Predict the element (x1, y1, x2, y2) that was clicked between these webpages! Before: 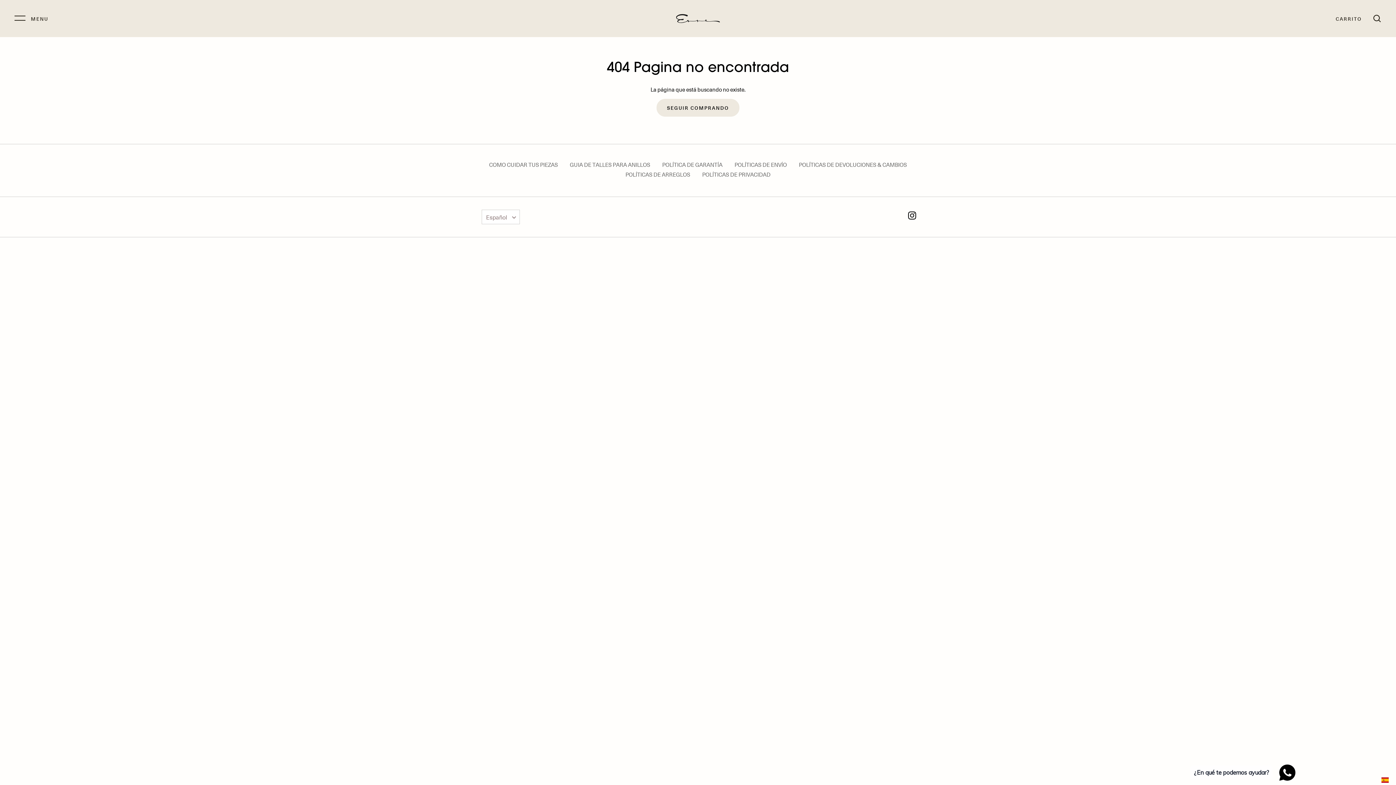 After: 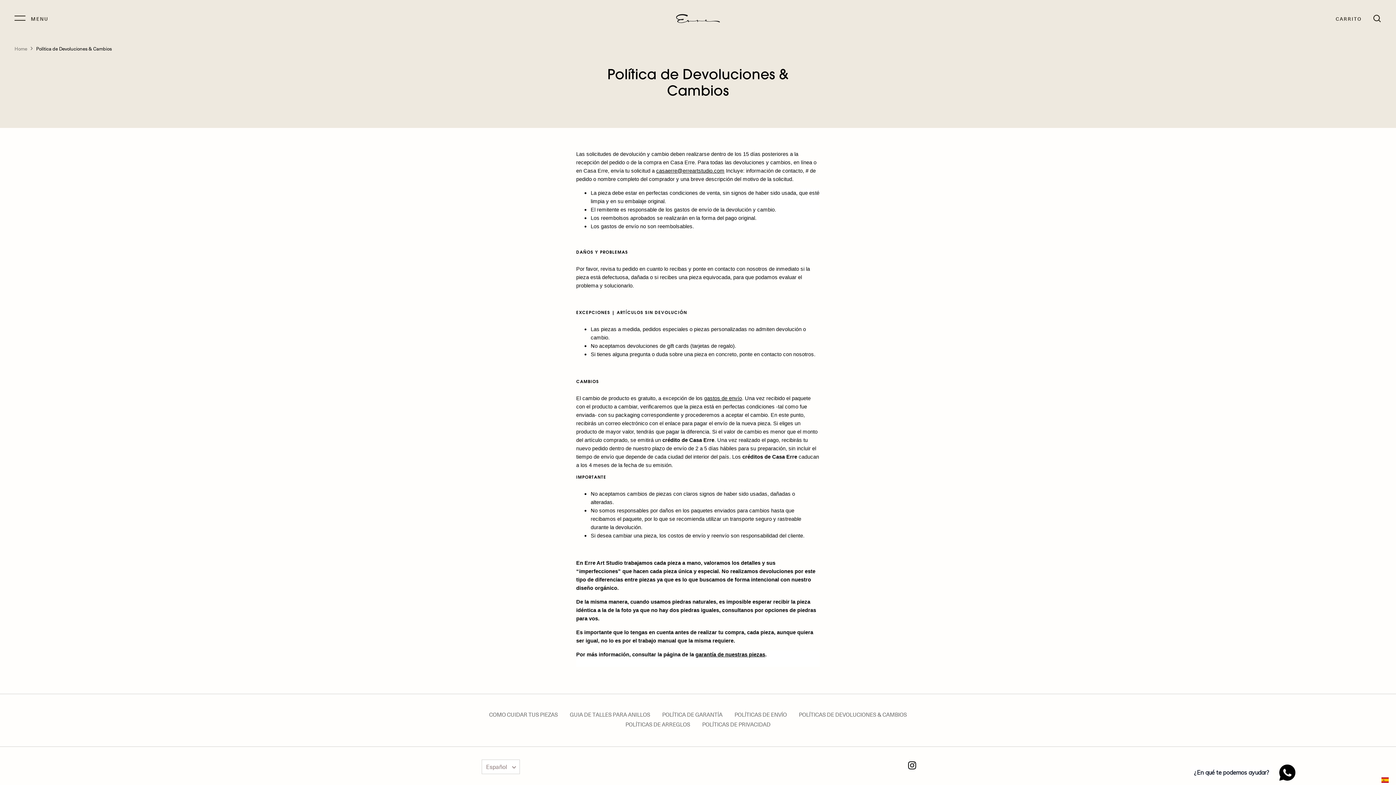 Action: bbox: (799, 160, 907, 168) label: POLÍTICAS DE DEVOLUCIONES & CAMBIOS